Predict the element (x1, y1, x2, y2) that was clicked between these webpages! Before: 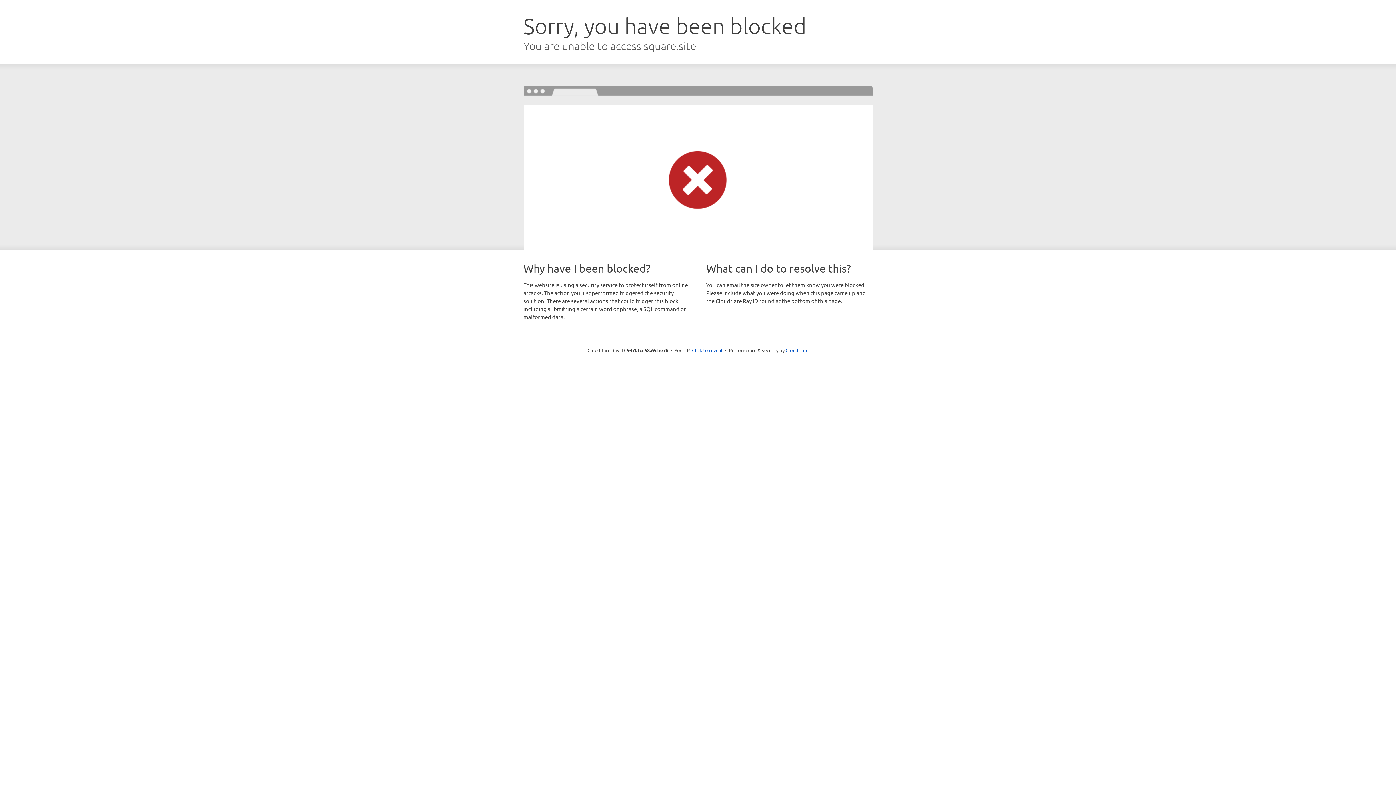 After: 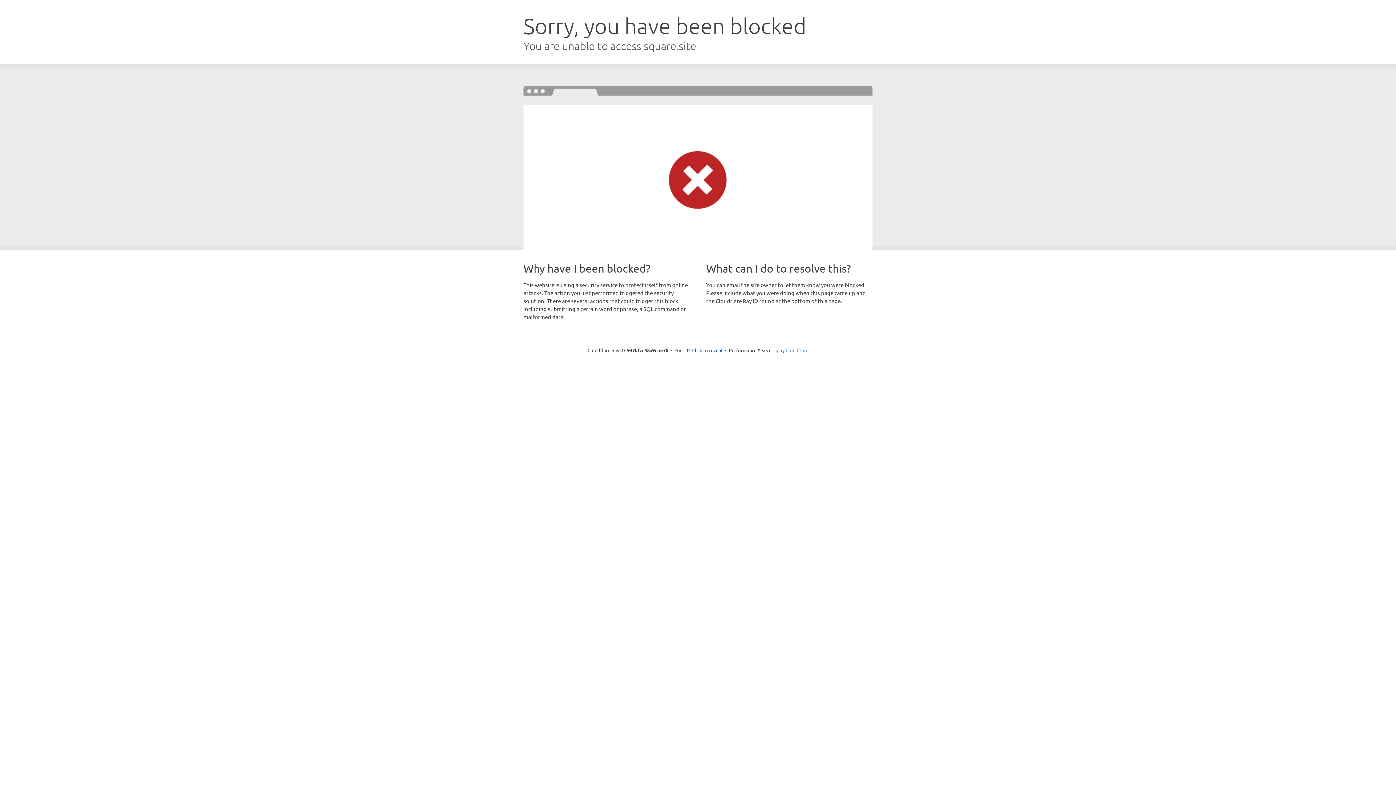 Action: label: Cloudflare bbox: (785, 347, 808, 353)